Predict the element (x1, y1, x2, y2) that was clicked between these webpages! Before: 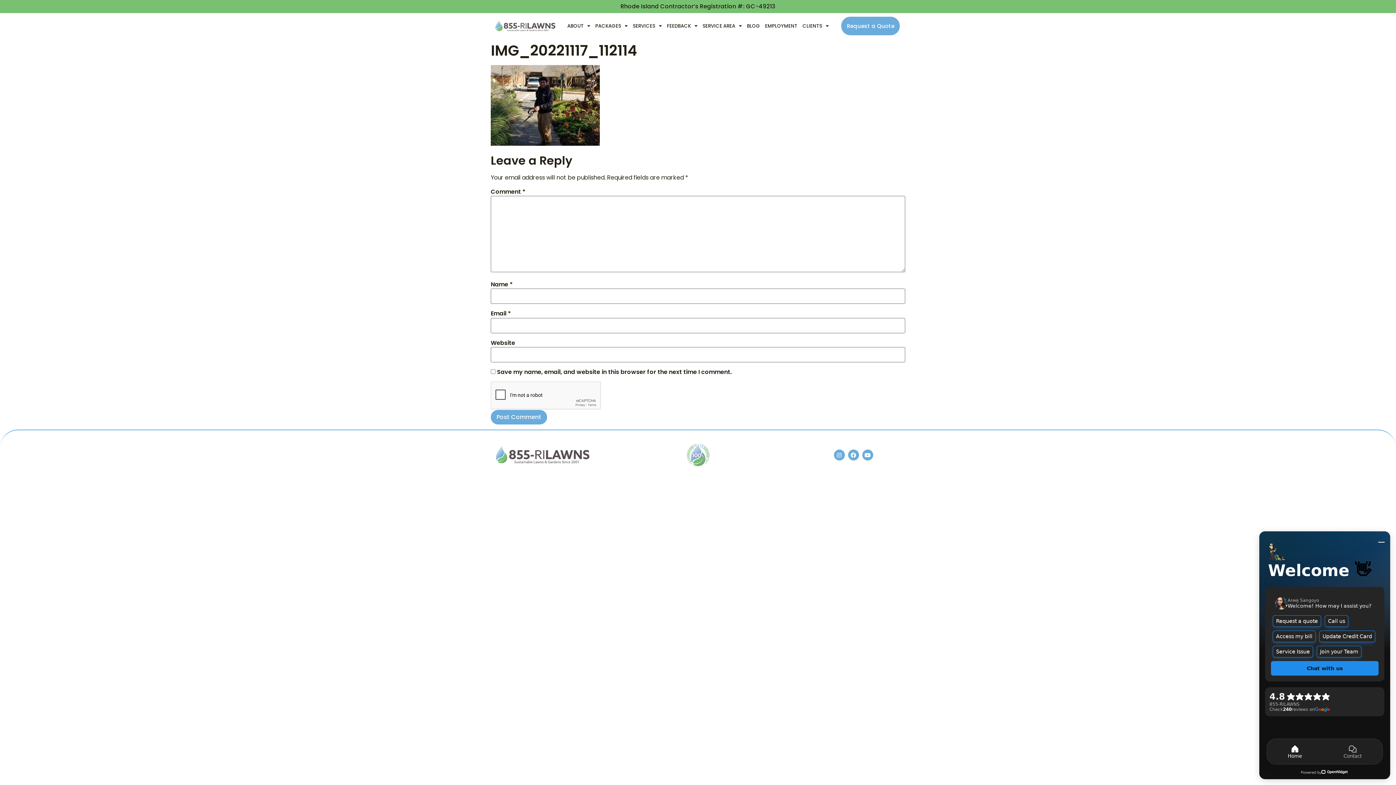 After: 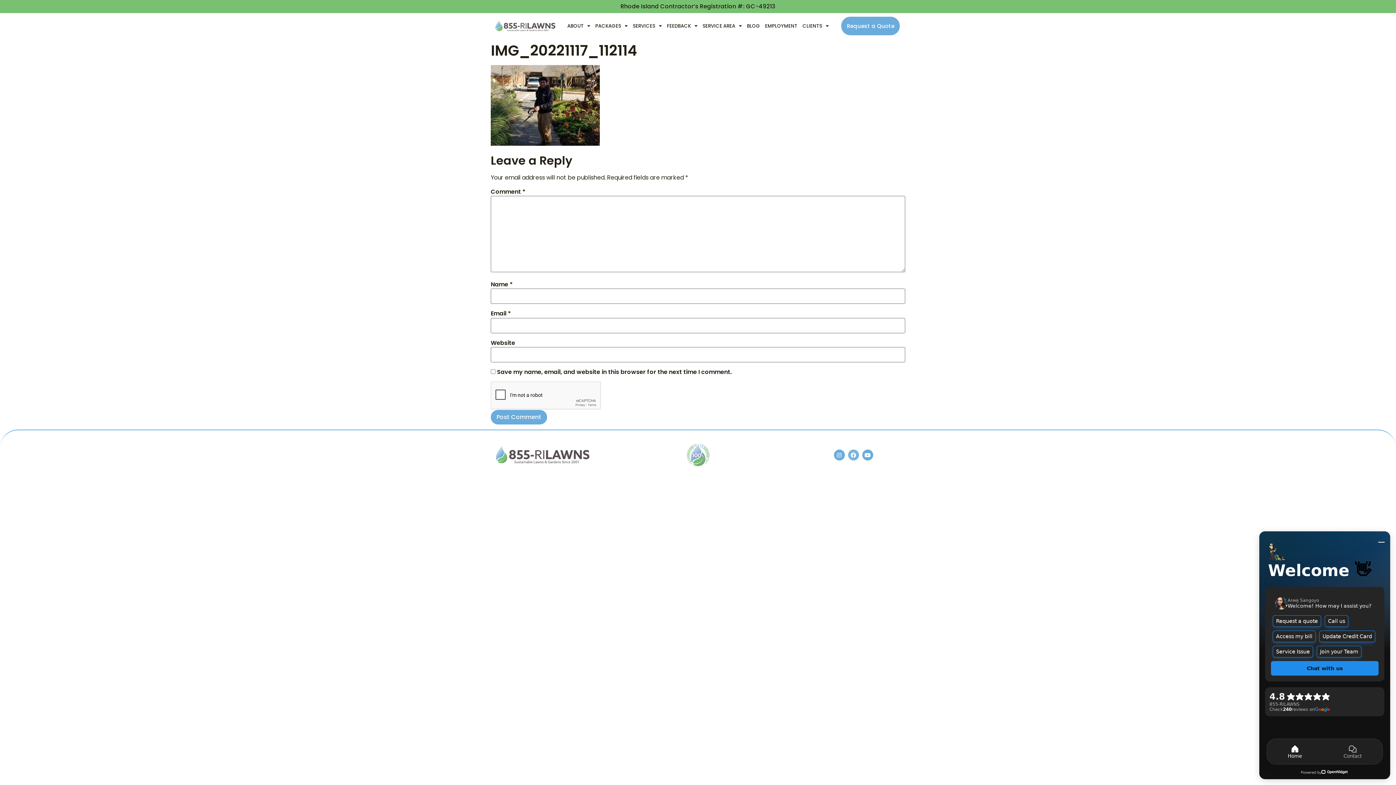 Action: bbox: (848, 449, 859, 460) label: Facebook